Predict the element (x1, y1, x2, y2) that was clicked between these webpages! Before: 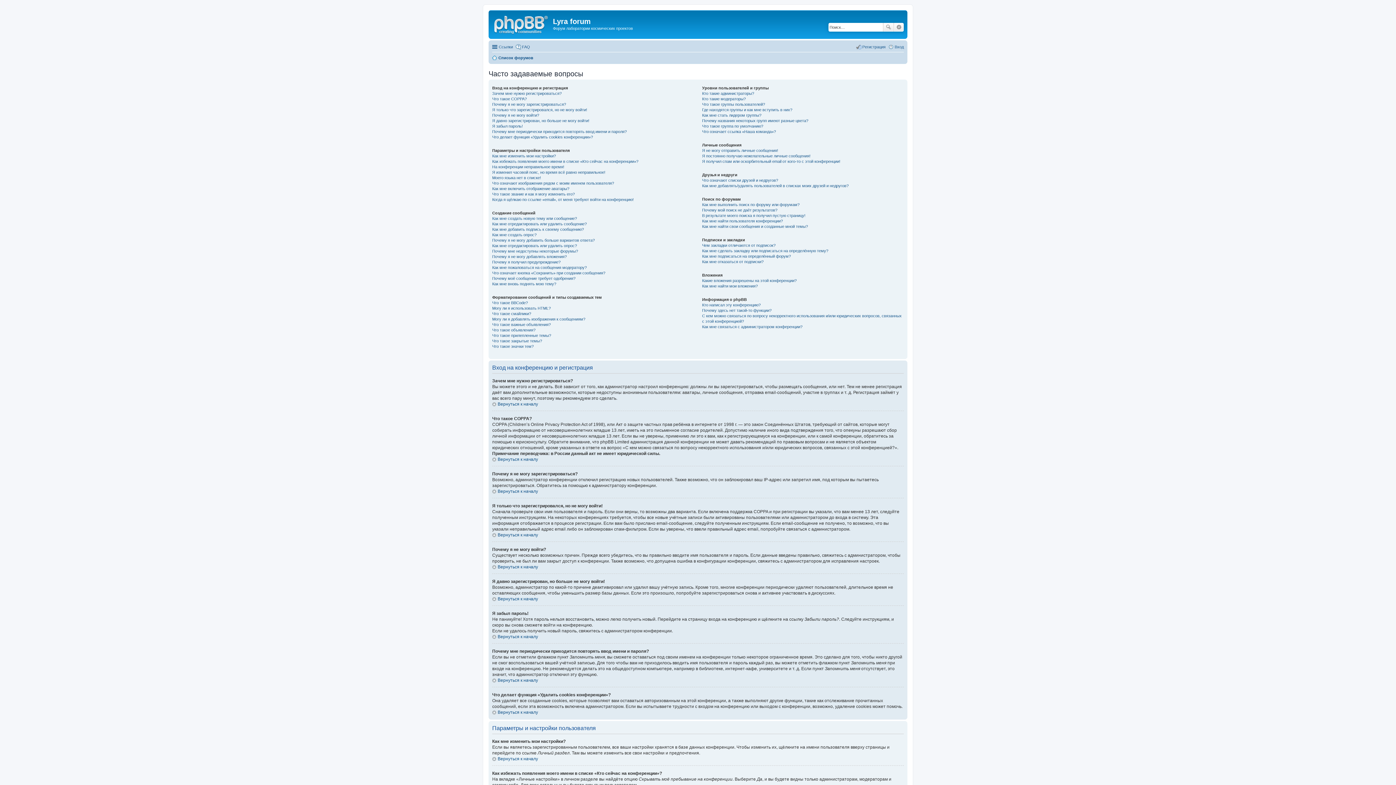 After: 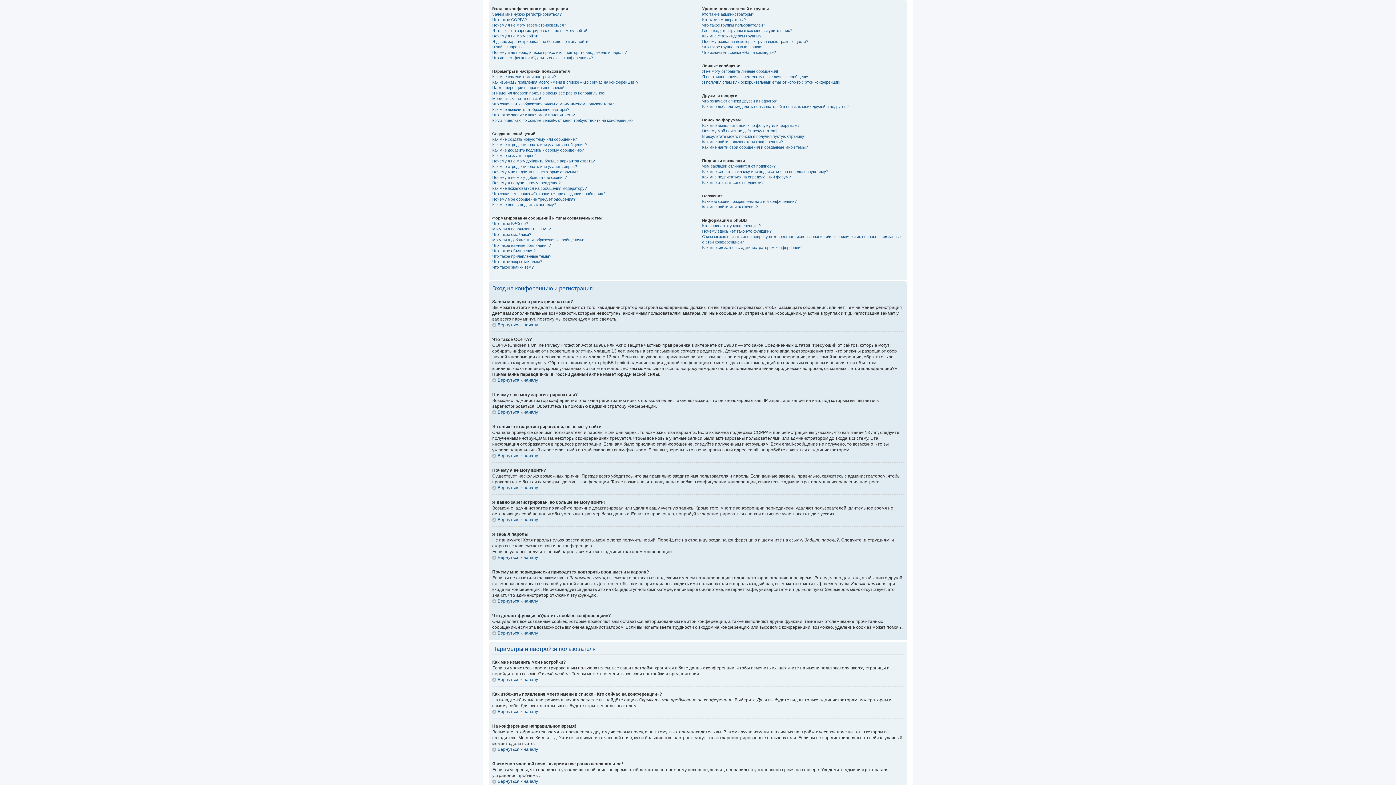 Action: label: Вернуться к началу bbox: (492, 488, 538, 494)